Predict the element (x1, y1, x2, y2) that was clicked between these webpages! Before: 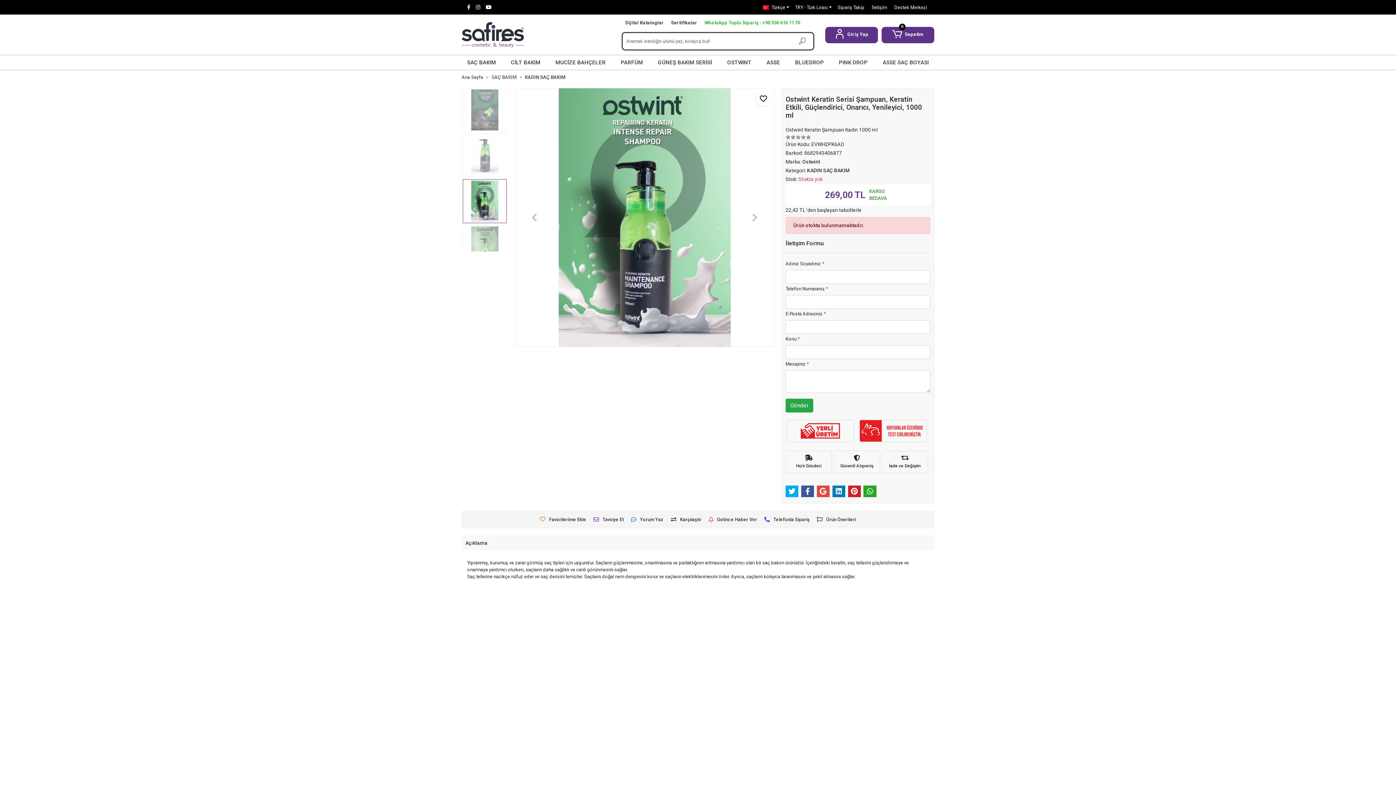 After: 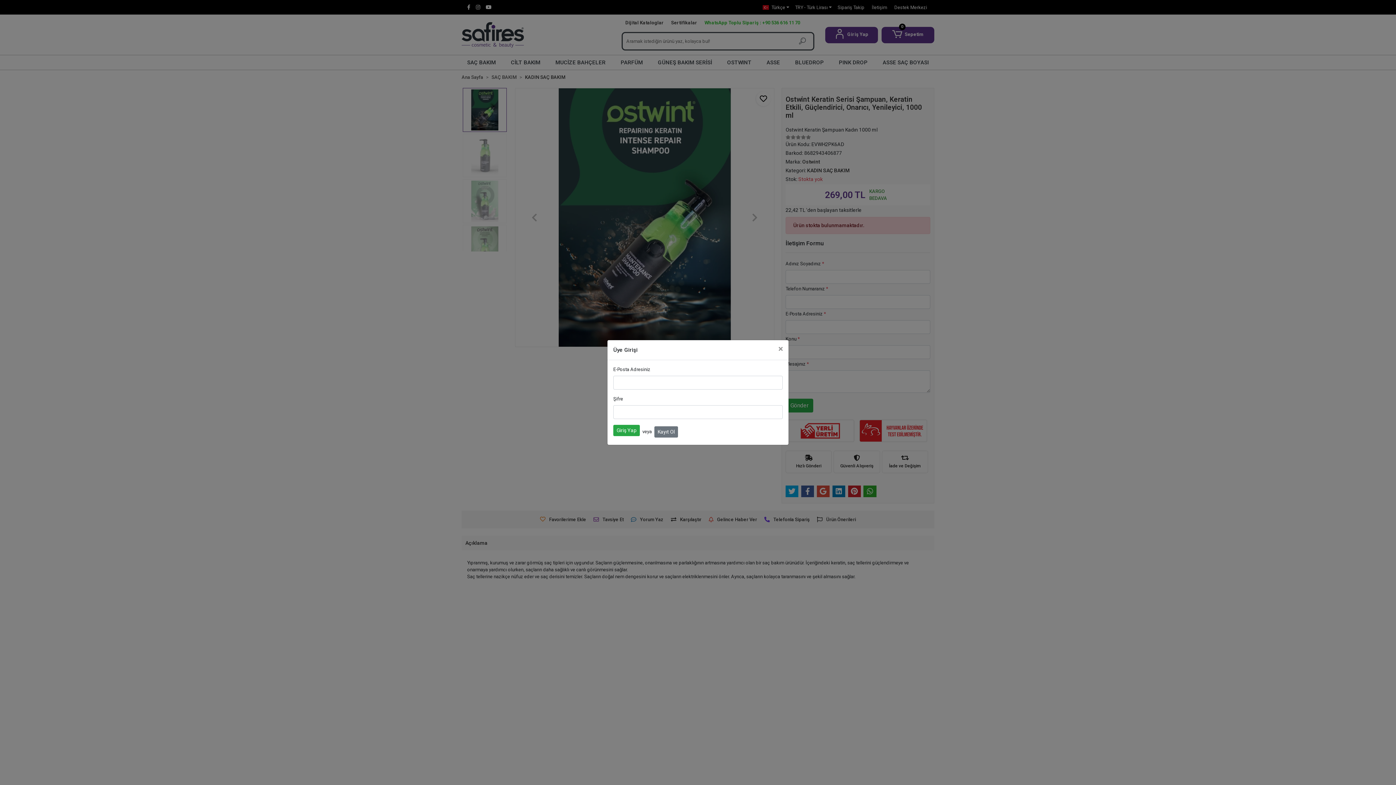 Action: bbox: (705, 514, 760, 525) label: Gelince Haber Ver